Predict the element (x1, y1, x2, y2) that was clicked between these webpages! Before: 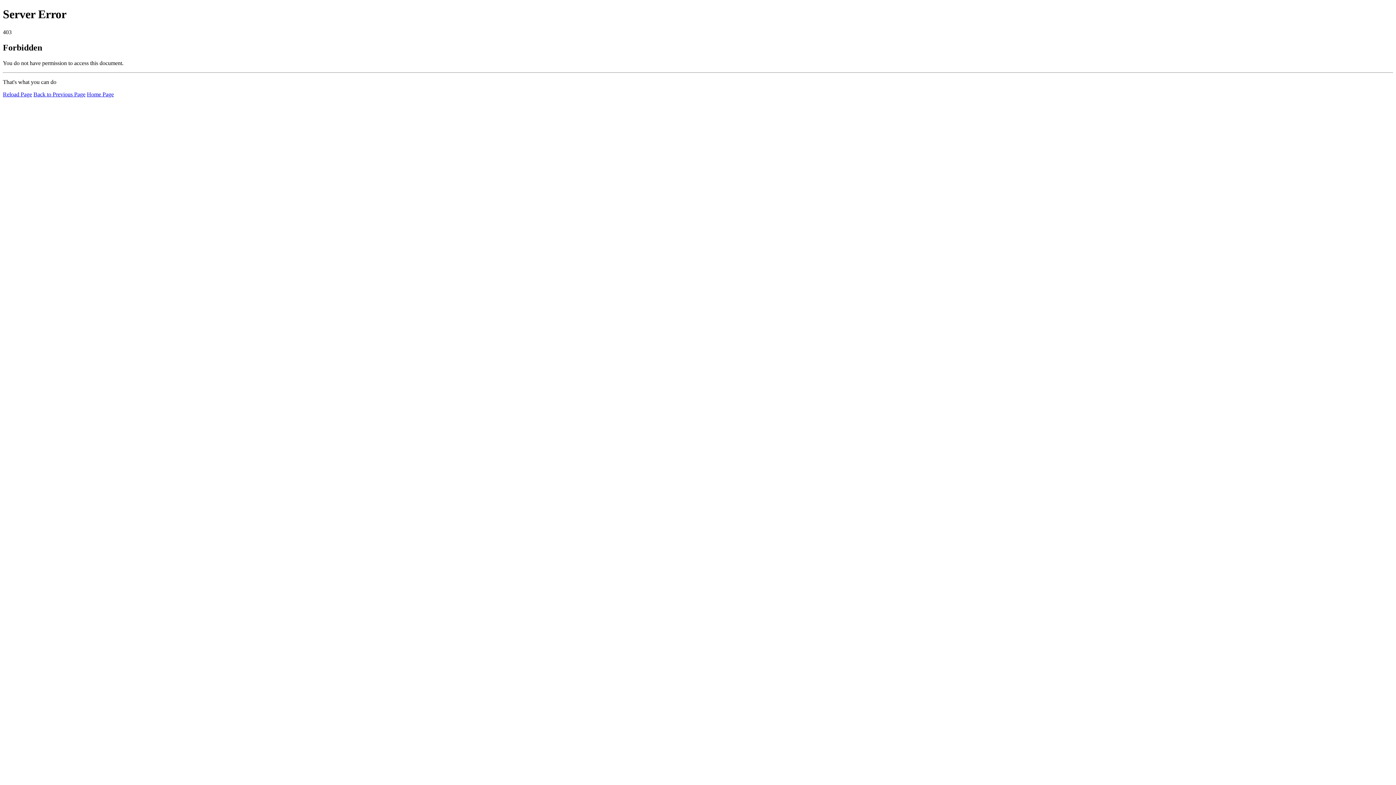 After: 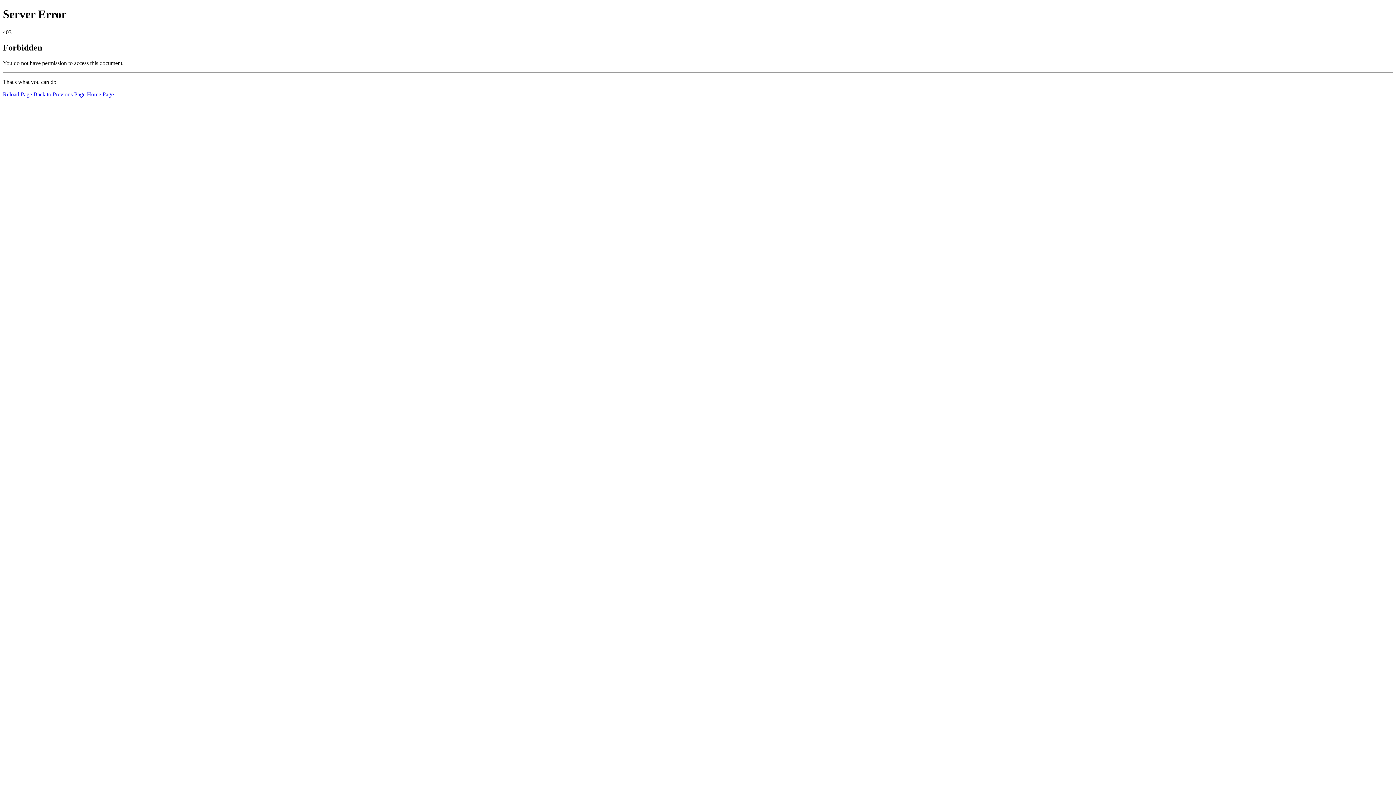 Action: label: Reload Page bbox: (2, 91, 32, 97)